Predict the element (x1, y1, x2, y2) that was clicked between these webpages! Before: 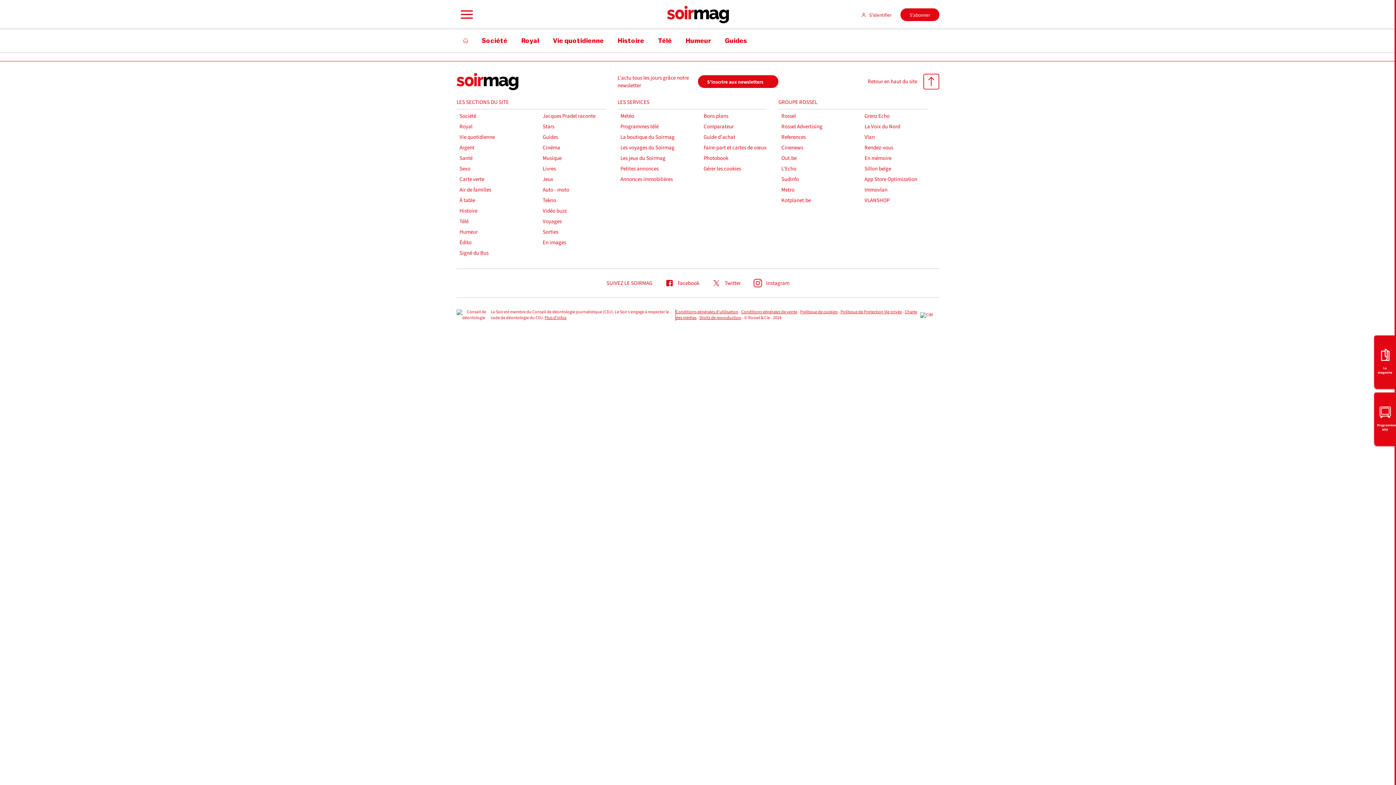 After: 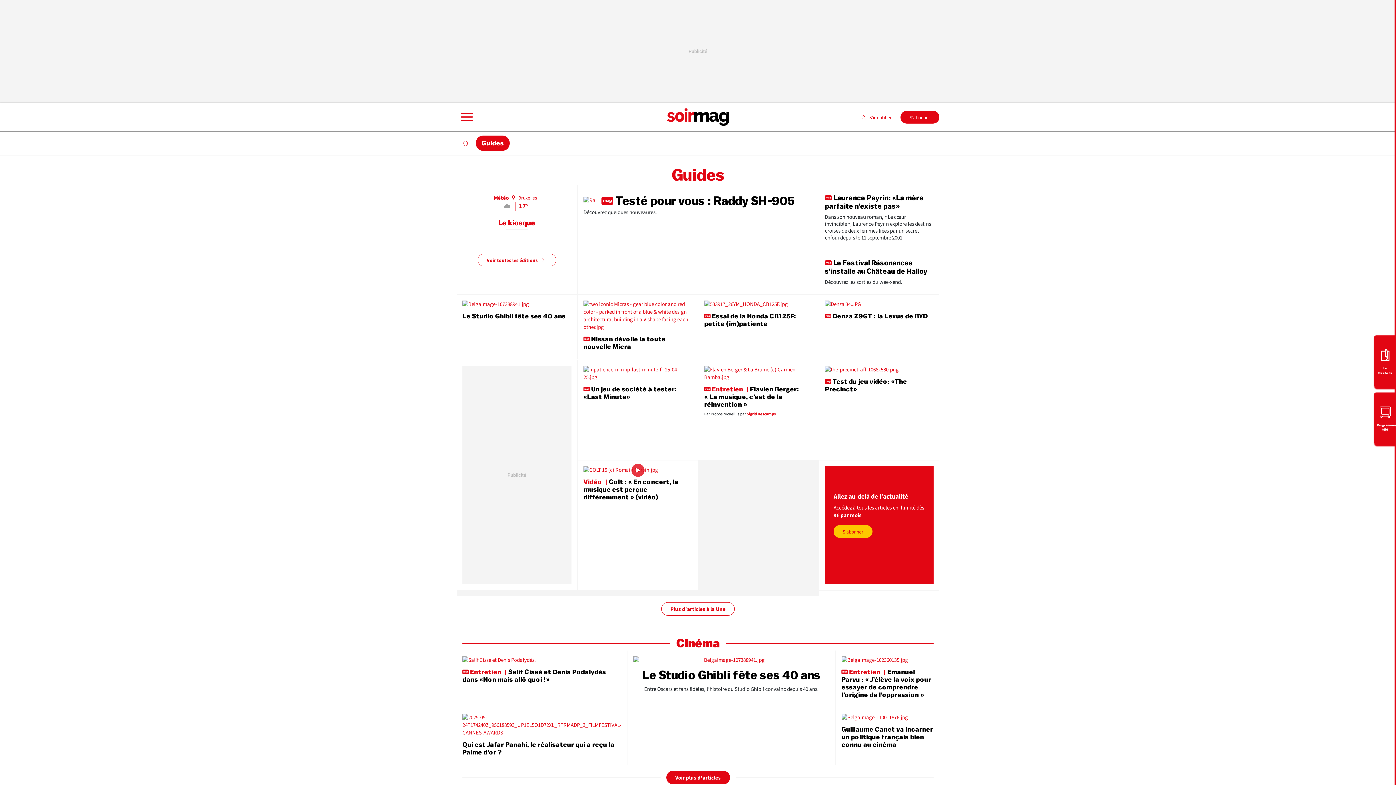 Action: label: Guides bbox: (719, 33, 753, 48)